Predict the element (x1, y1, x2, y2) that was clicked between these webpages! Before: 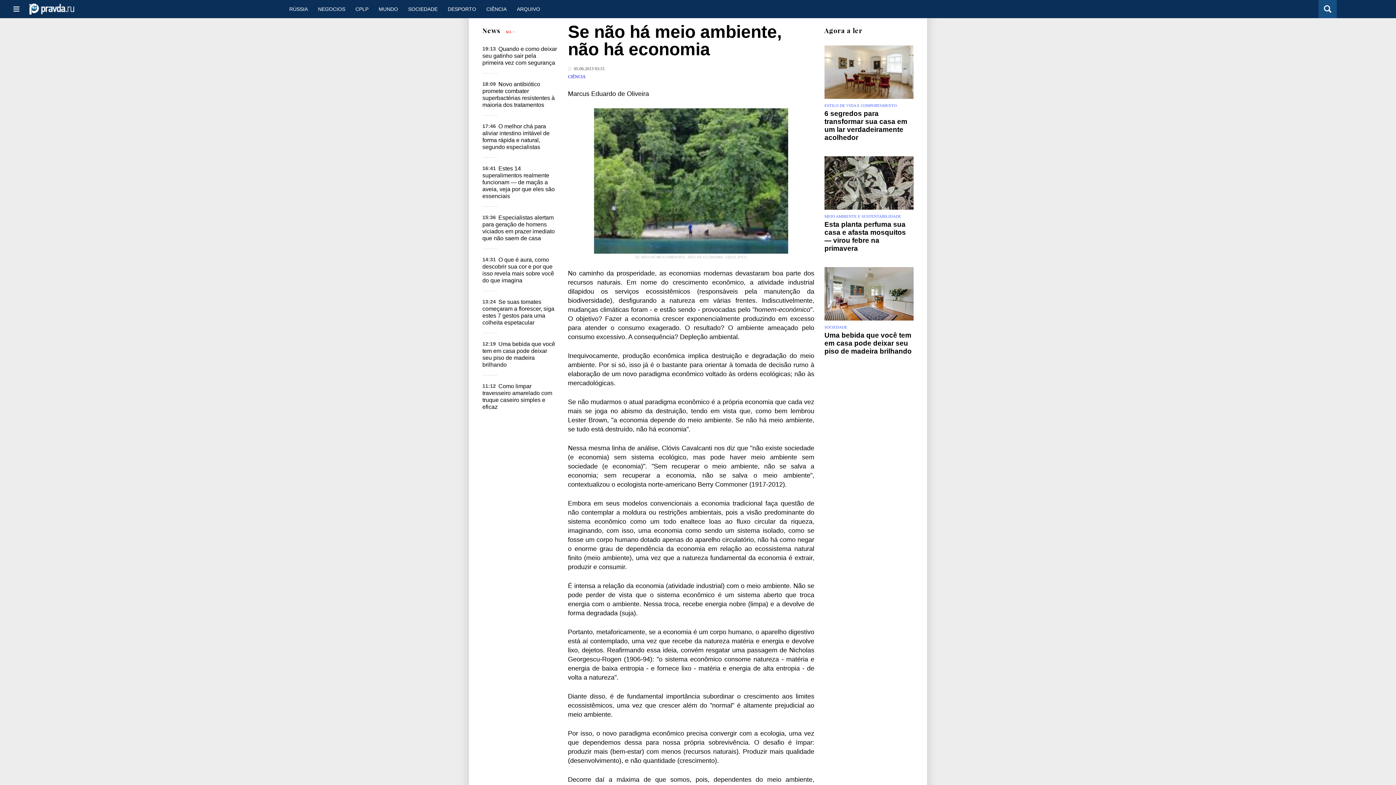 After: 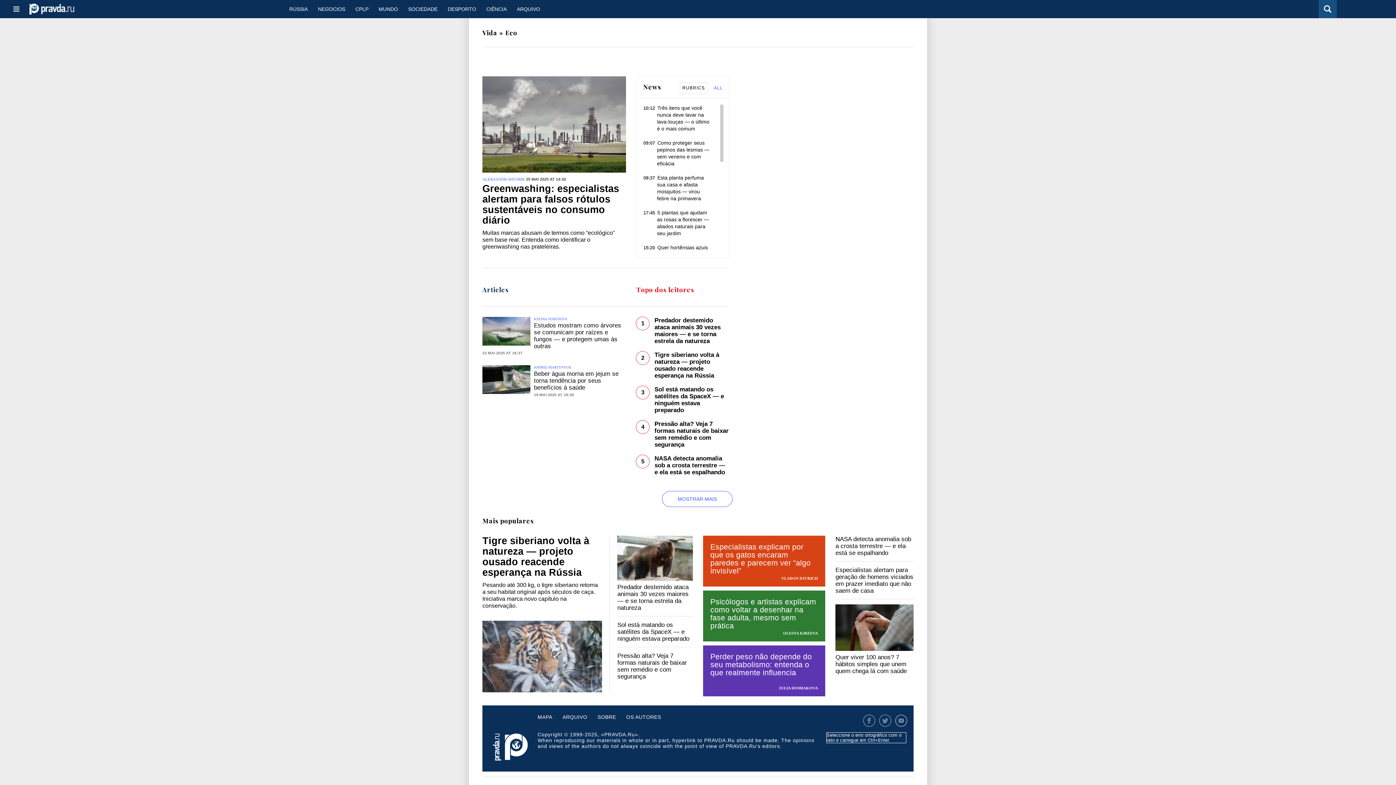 Action: bbox: (824, 214, 901, 218) label: MEIO AMBIENTE E SUSTENTABILIDADE